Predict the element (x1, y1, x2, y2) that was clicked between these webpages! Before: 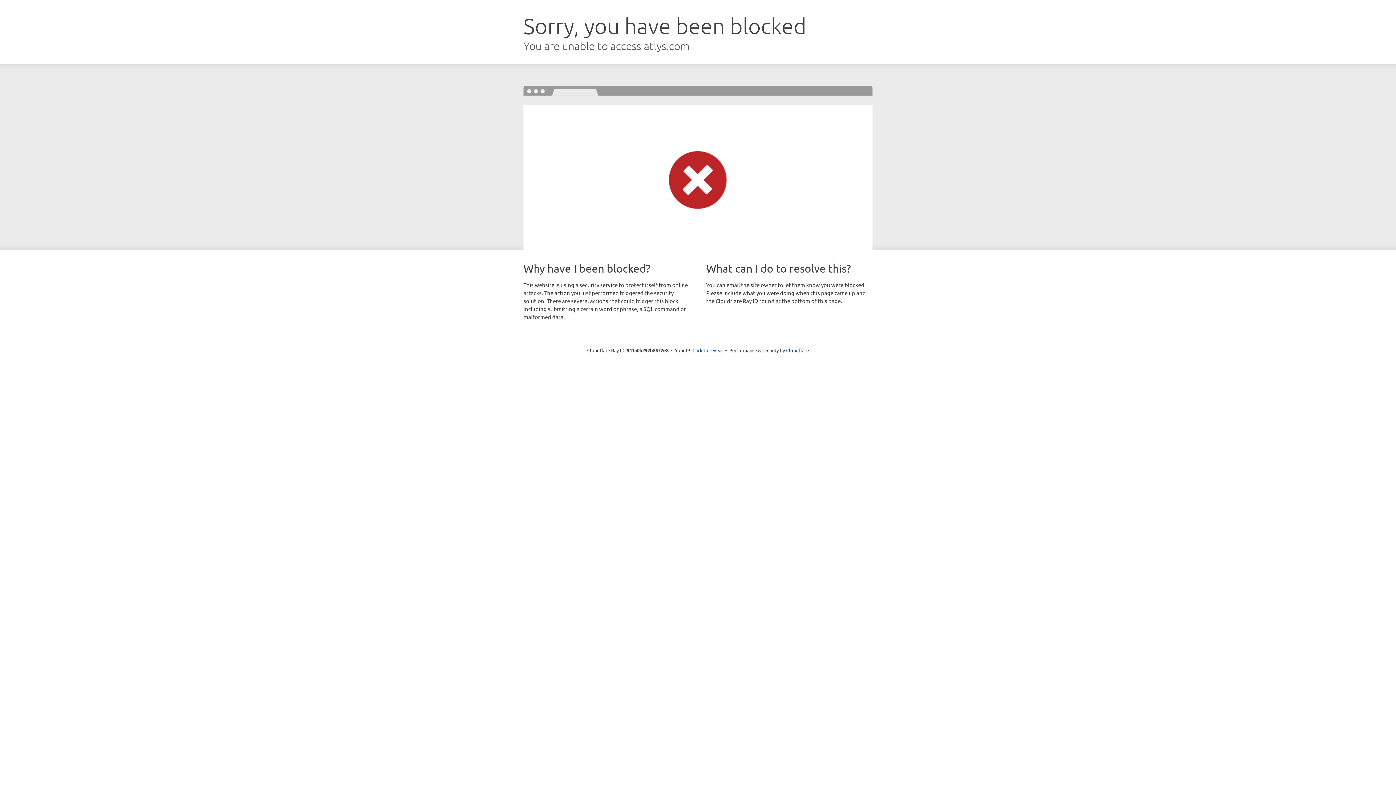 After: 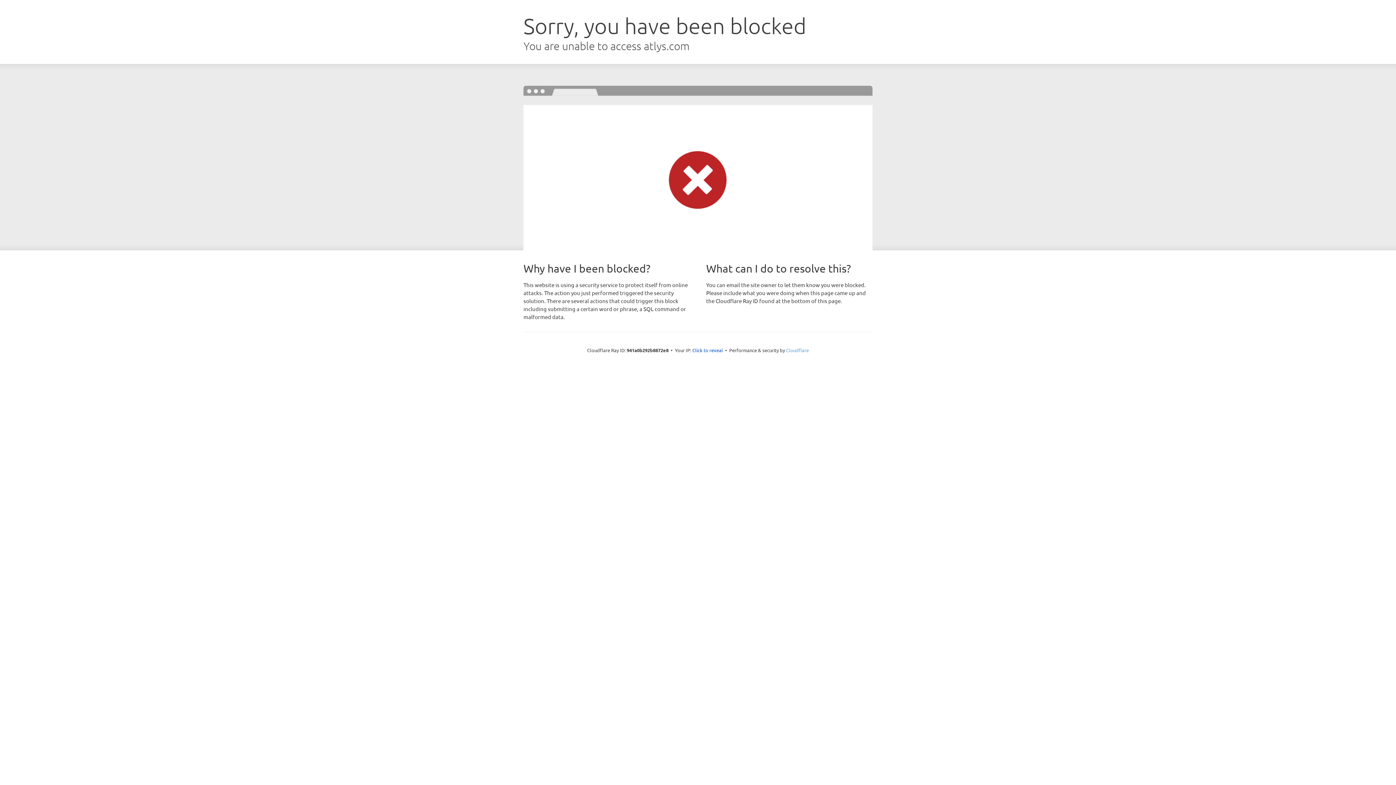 Action: label: Cloudflare bbox: (786, 347, 809, 353)